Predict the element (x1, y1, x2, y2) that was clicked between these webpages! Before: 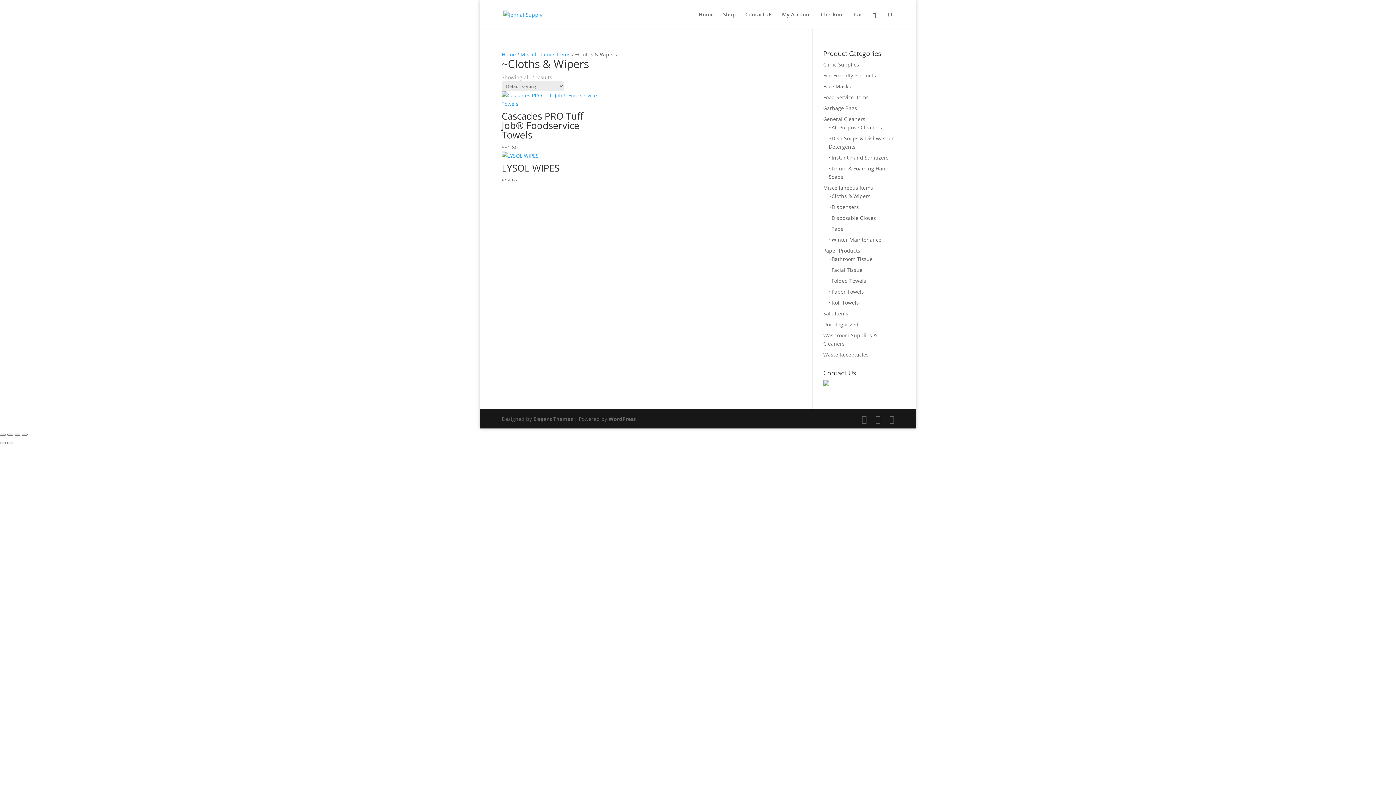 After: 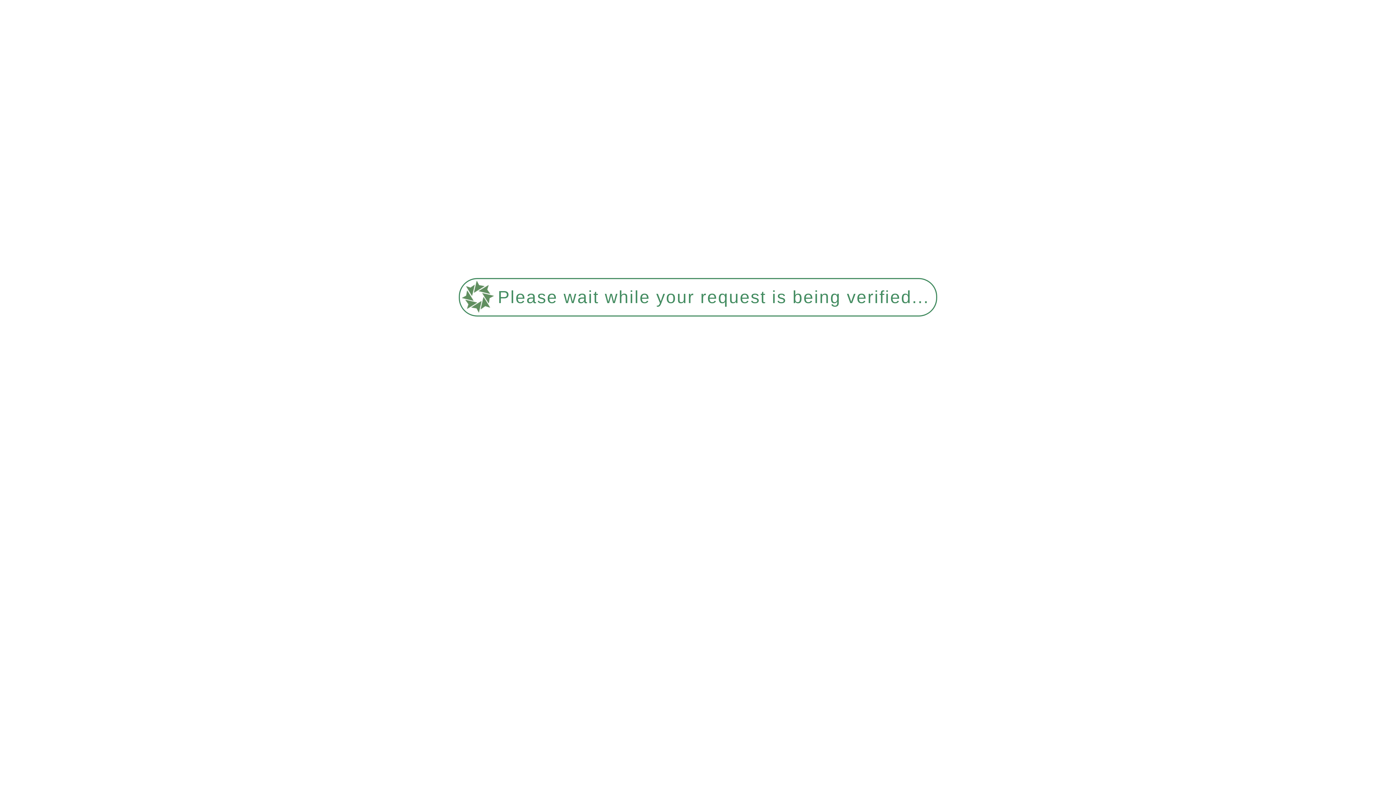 Action: bbox: (828, 192, 870, 199) label: ~Cloths & Wipers